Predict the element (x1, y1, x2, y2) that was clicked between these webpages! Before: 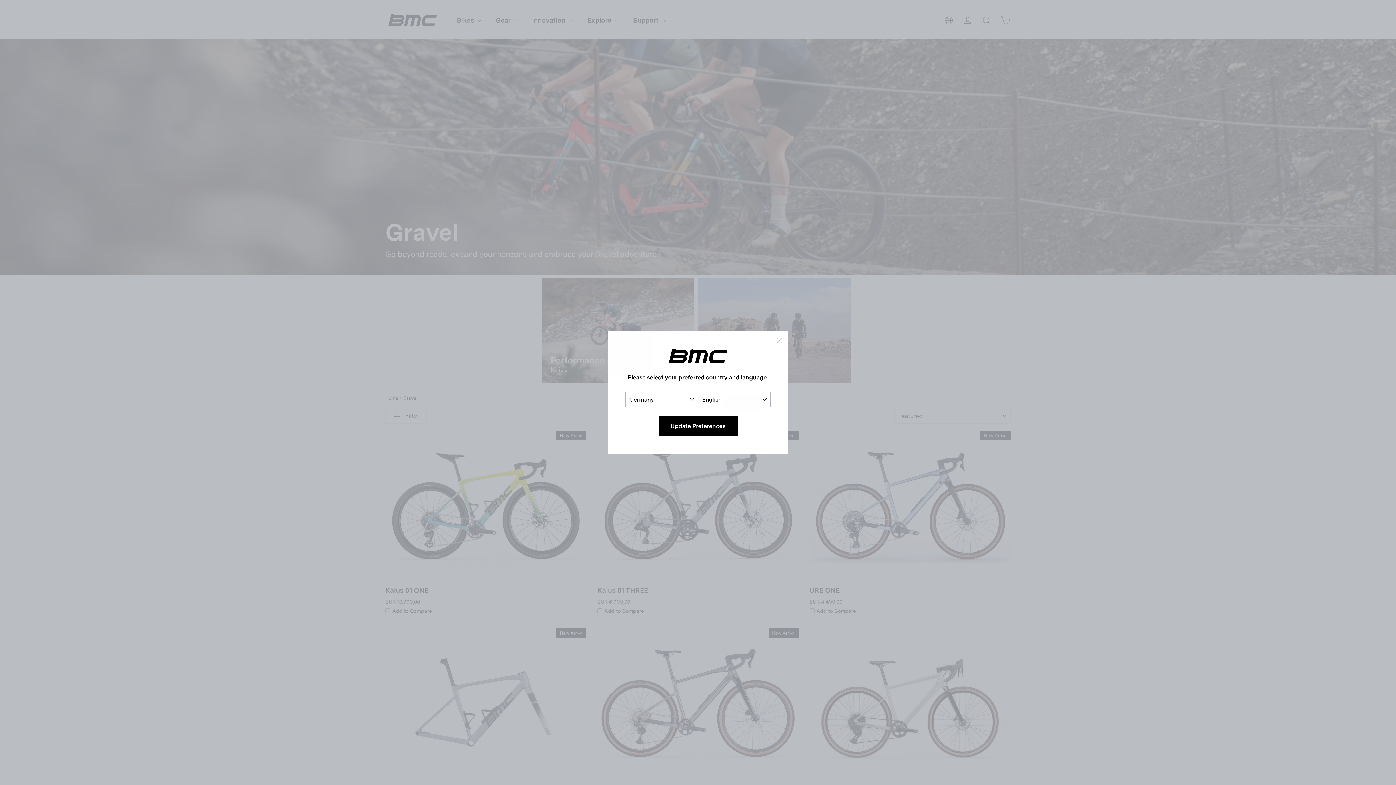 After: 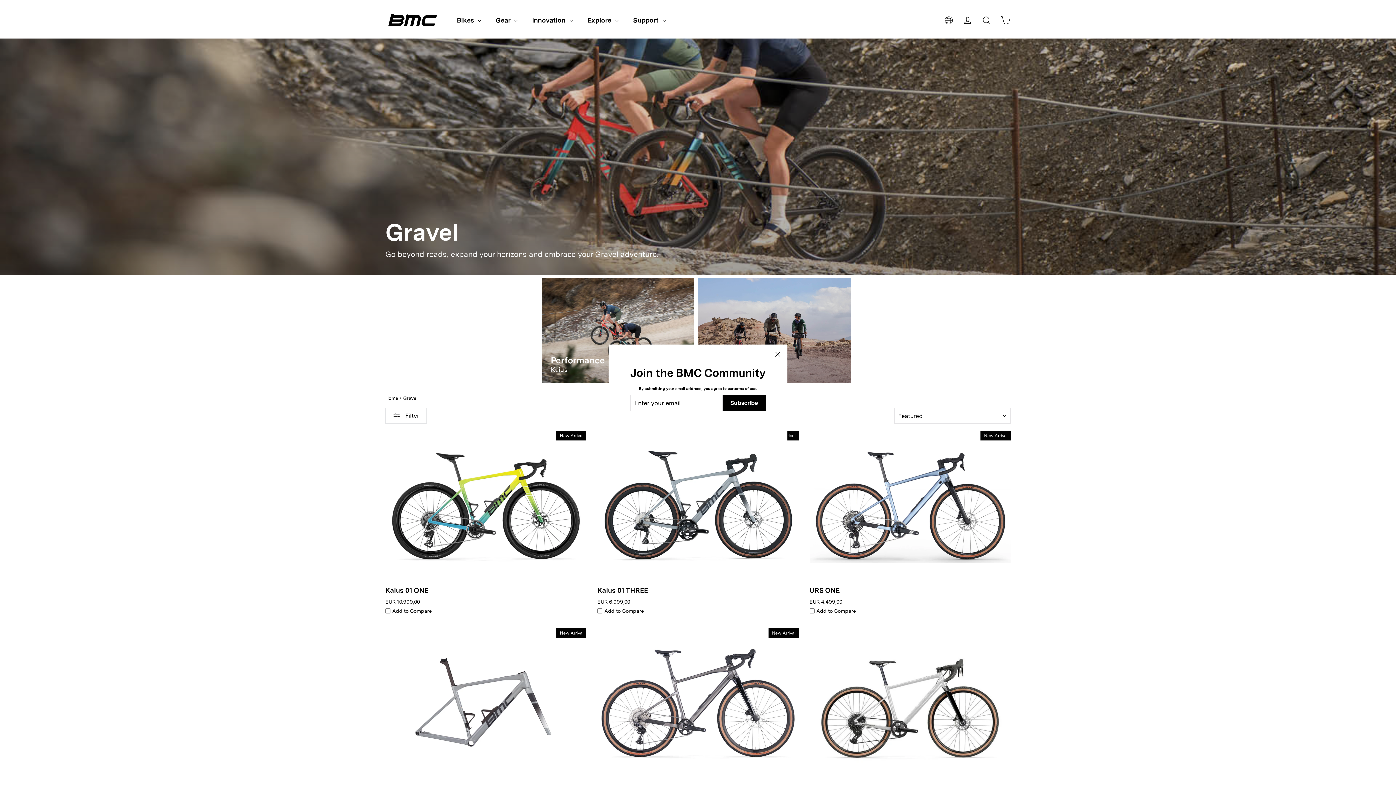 Action: label: "Close (esc)" bbox: (770, 331, 788, 349)